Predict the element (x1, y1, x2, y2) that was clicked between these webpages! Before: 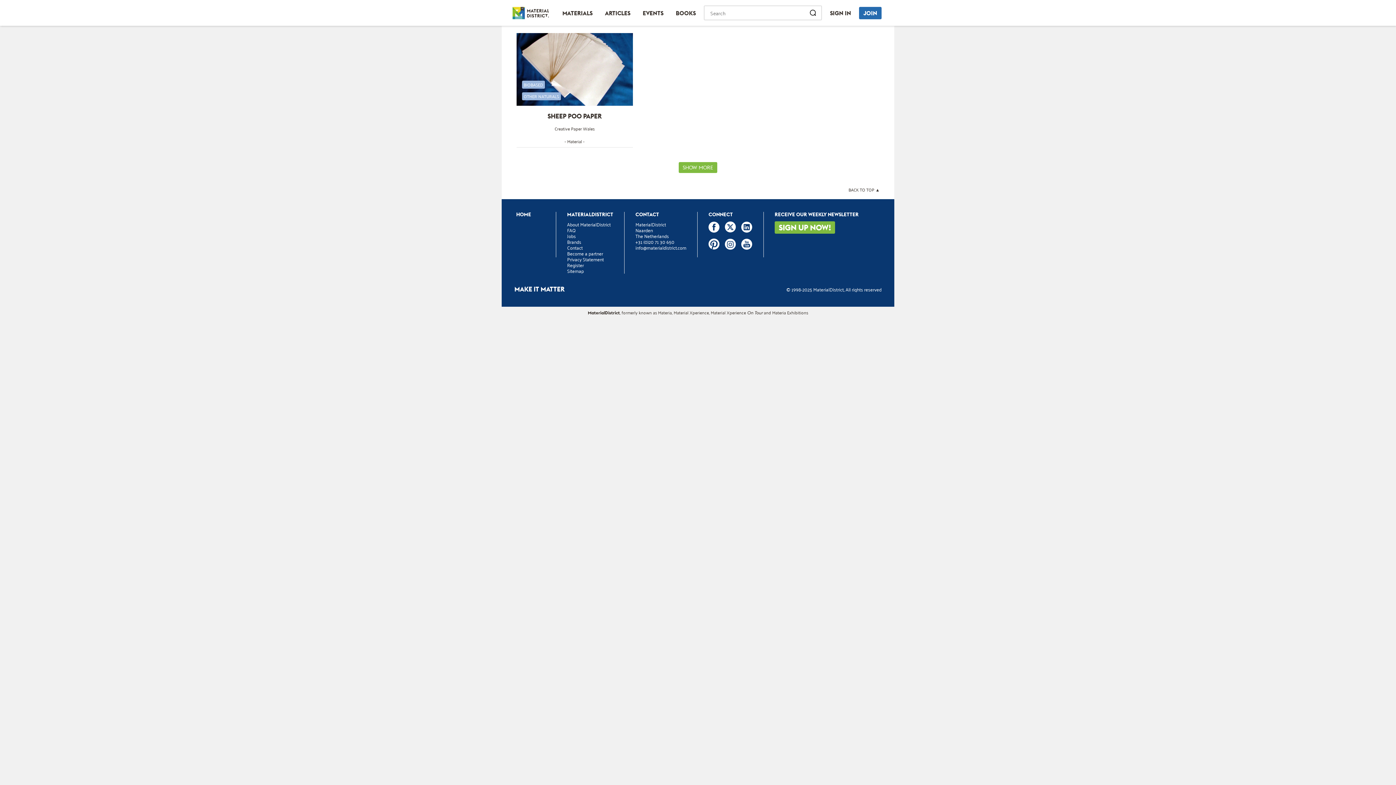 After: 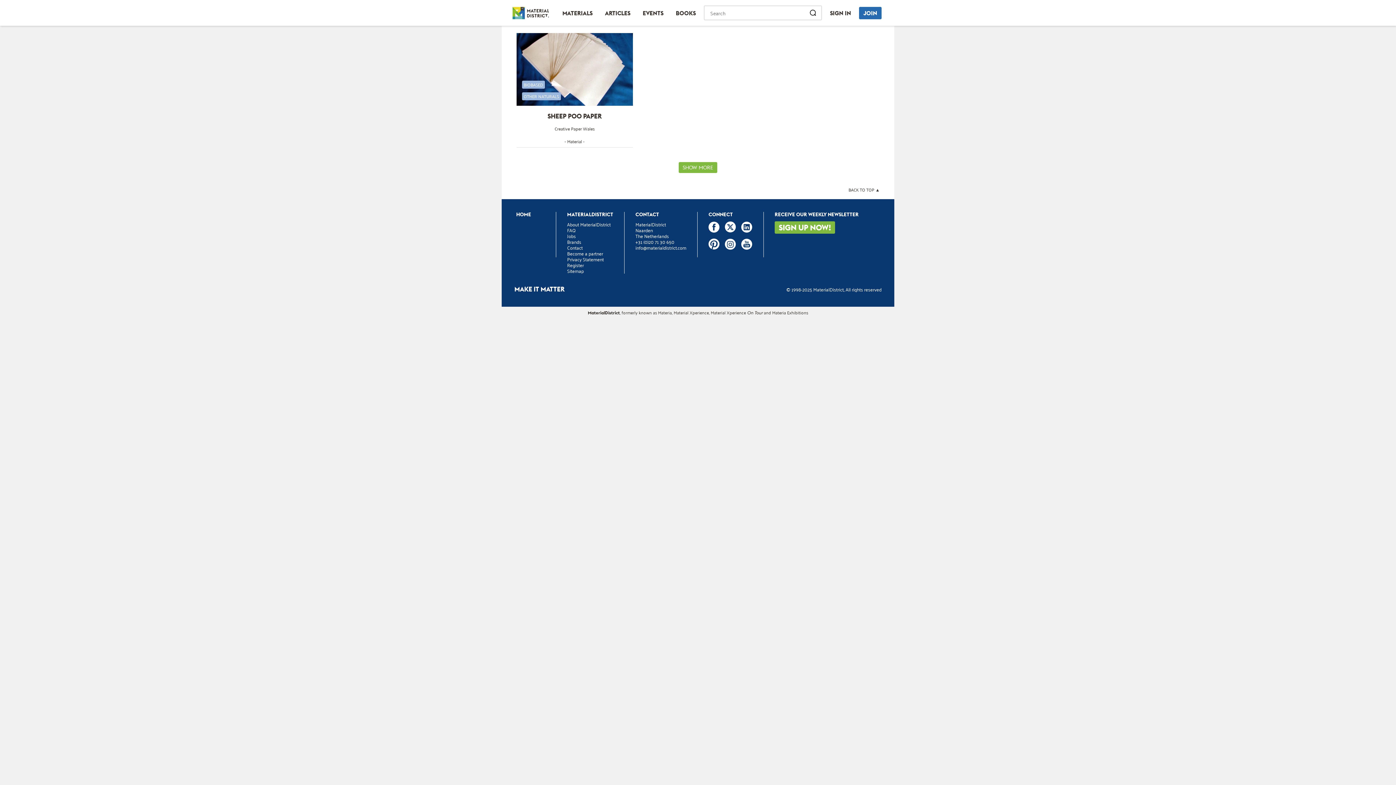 Action: label: +31 (0)20 71 30 650 bbox: (635, 237, 674, 246)